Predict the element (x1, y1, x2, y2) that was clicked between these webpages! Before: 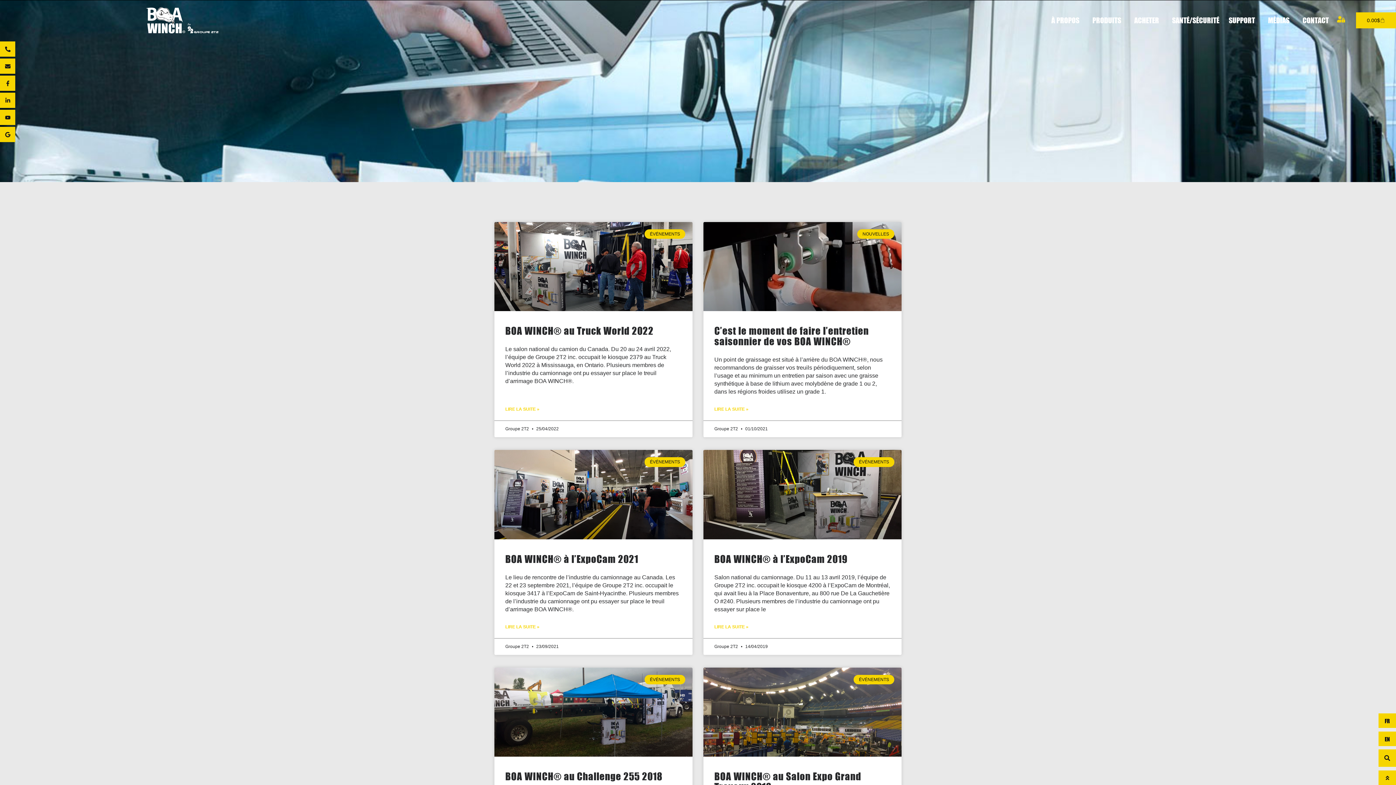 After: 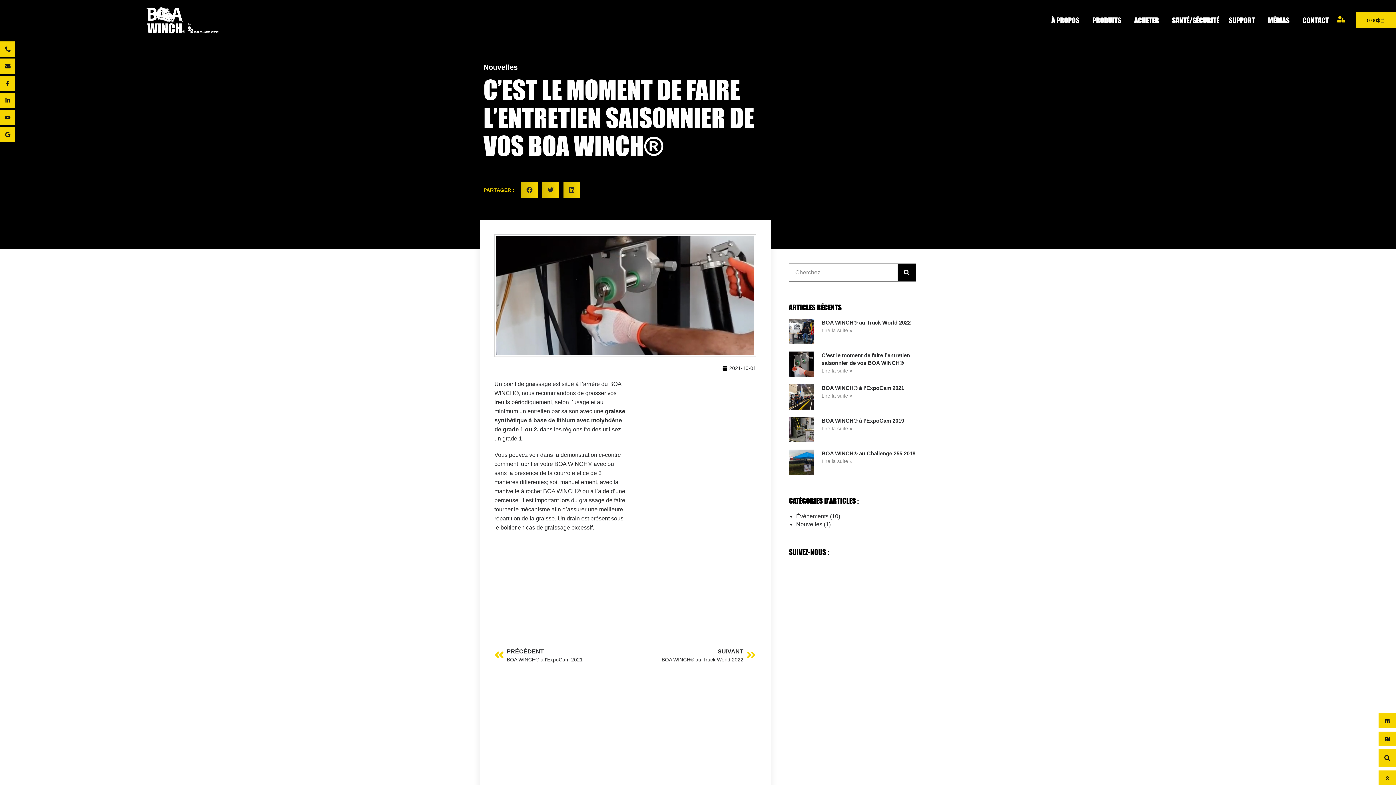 Action: bbox: (703, 222, 901, 311)